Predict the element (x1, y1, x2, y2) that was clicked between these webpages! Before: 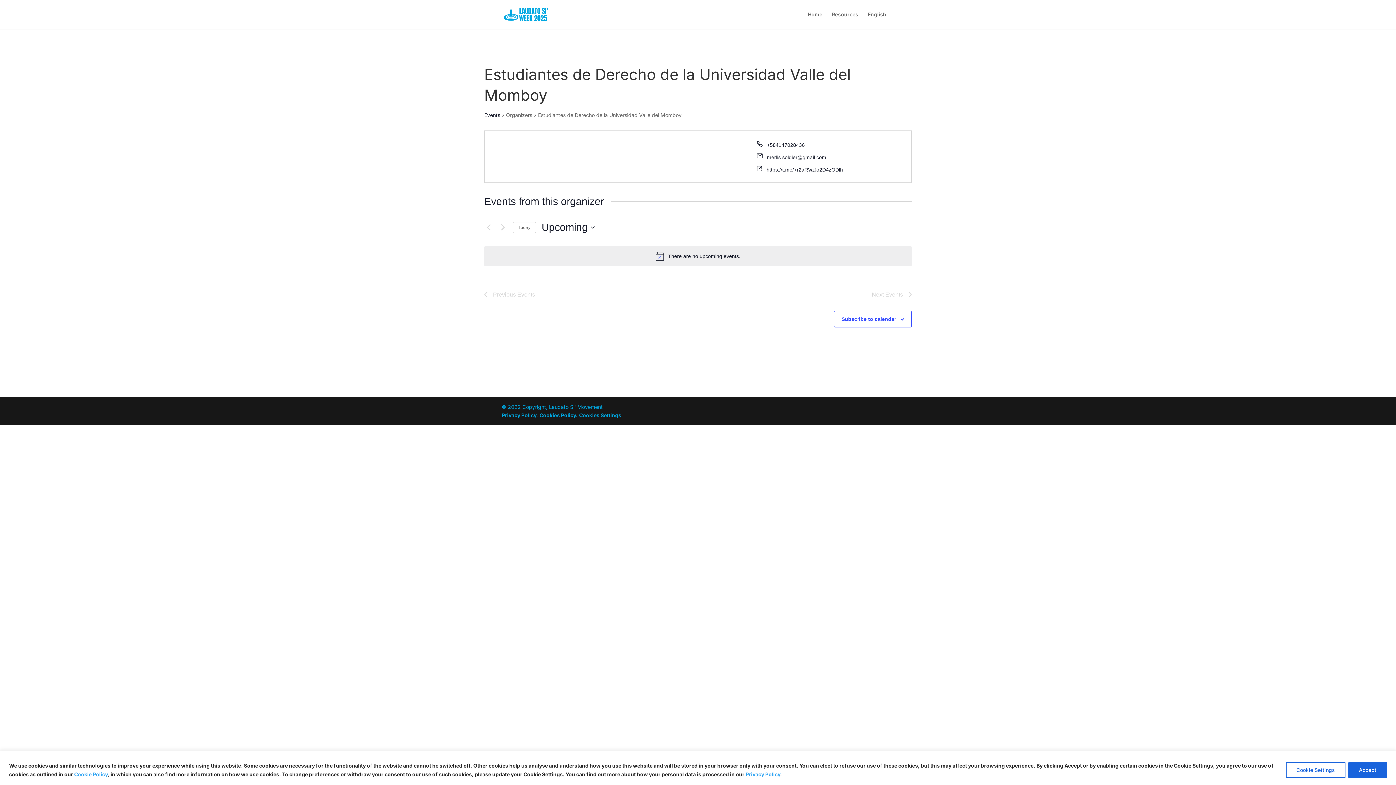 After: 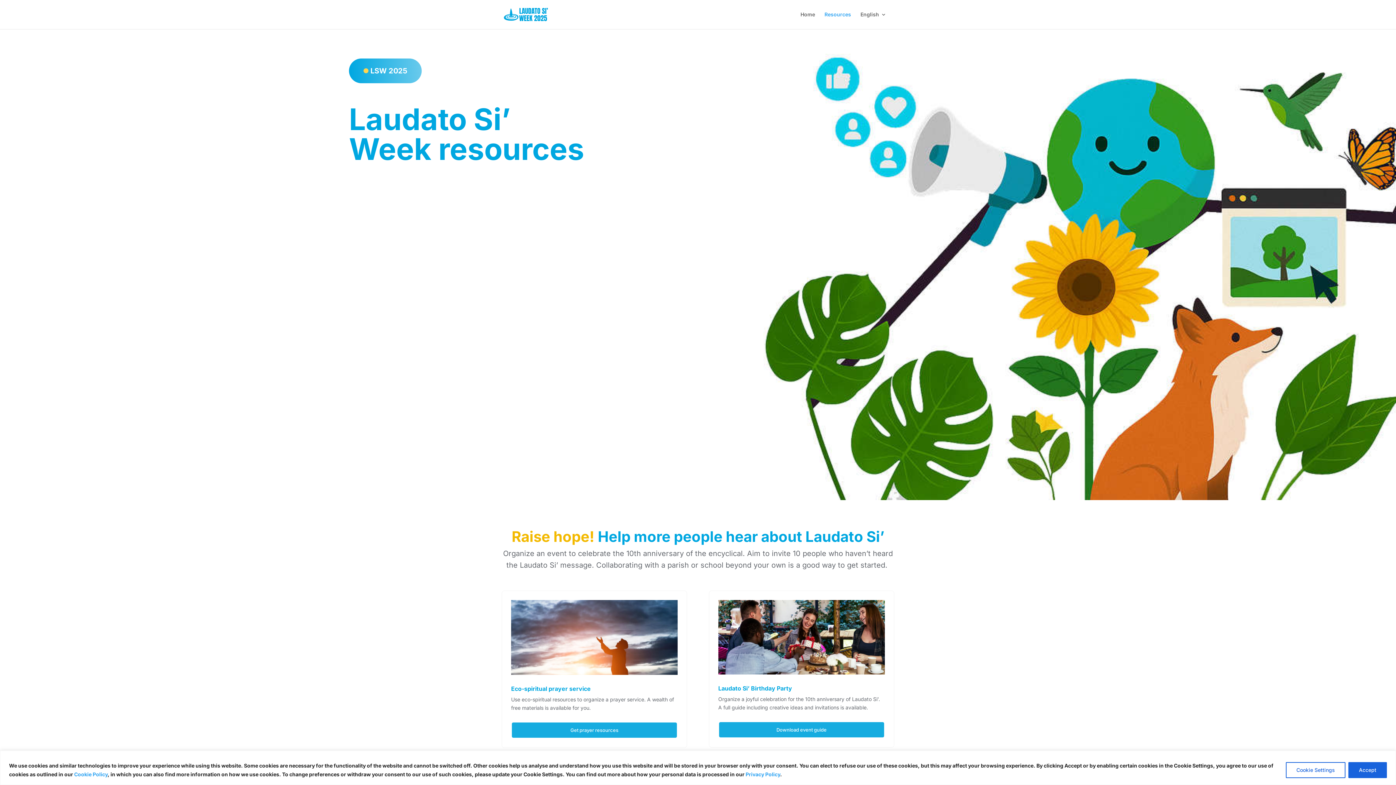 Action: label: Resources bbox: (832, 12, 858, 29)